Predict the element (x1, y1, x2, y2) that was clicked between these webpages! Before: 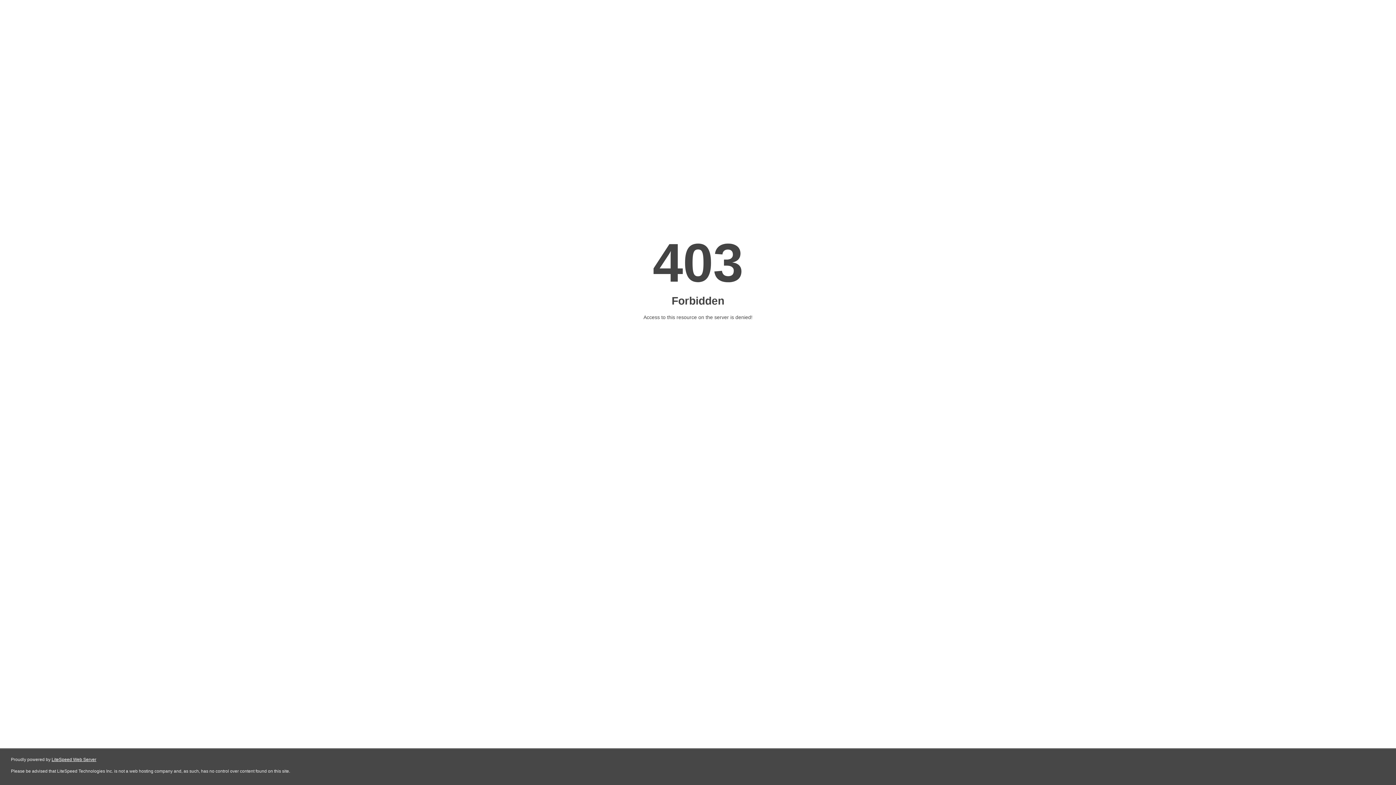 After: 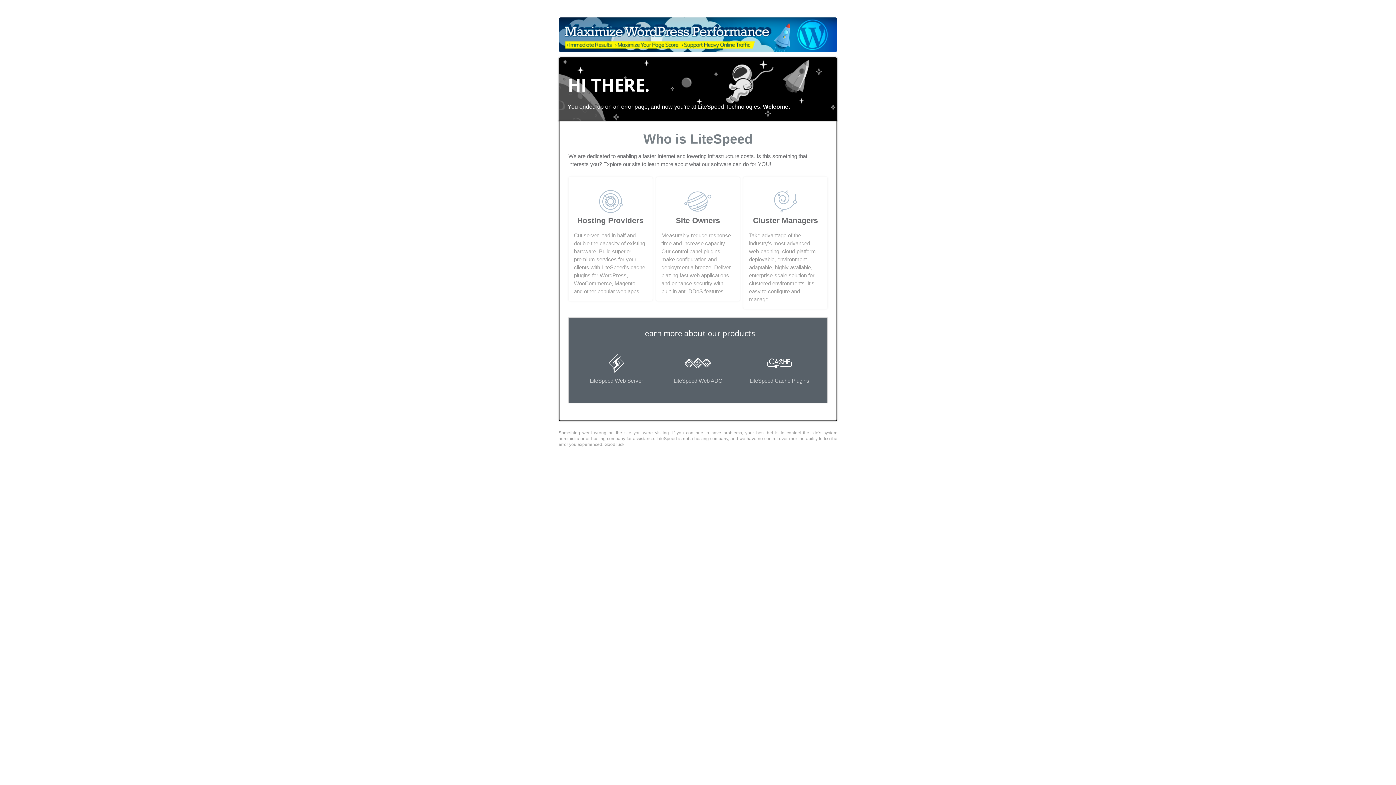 Action: bbox: (51, 757, 96, 762) label: LiteSpeed Web Server